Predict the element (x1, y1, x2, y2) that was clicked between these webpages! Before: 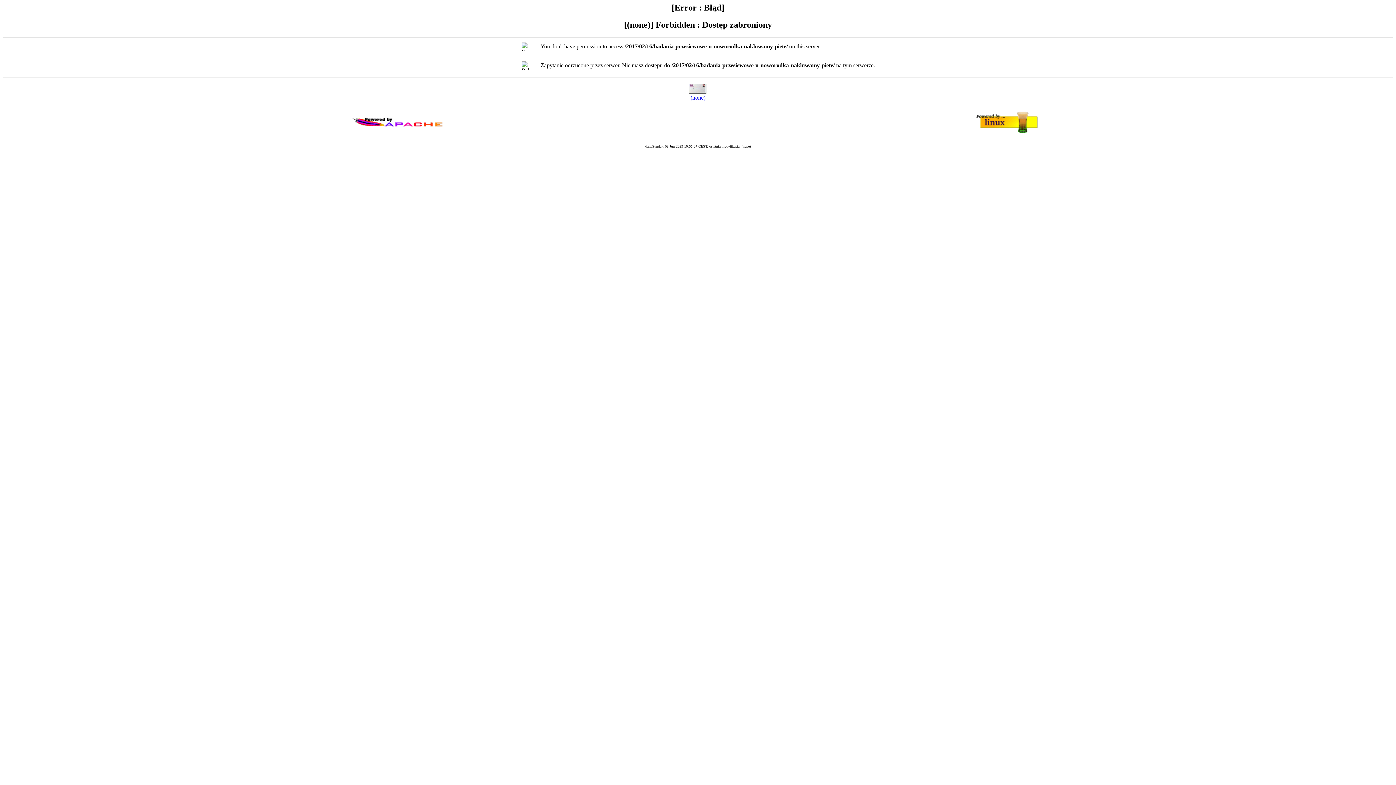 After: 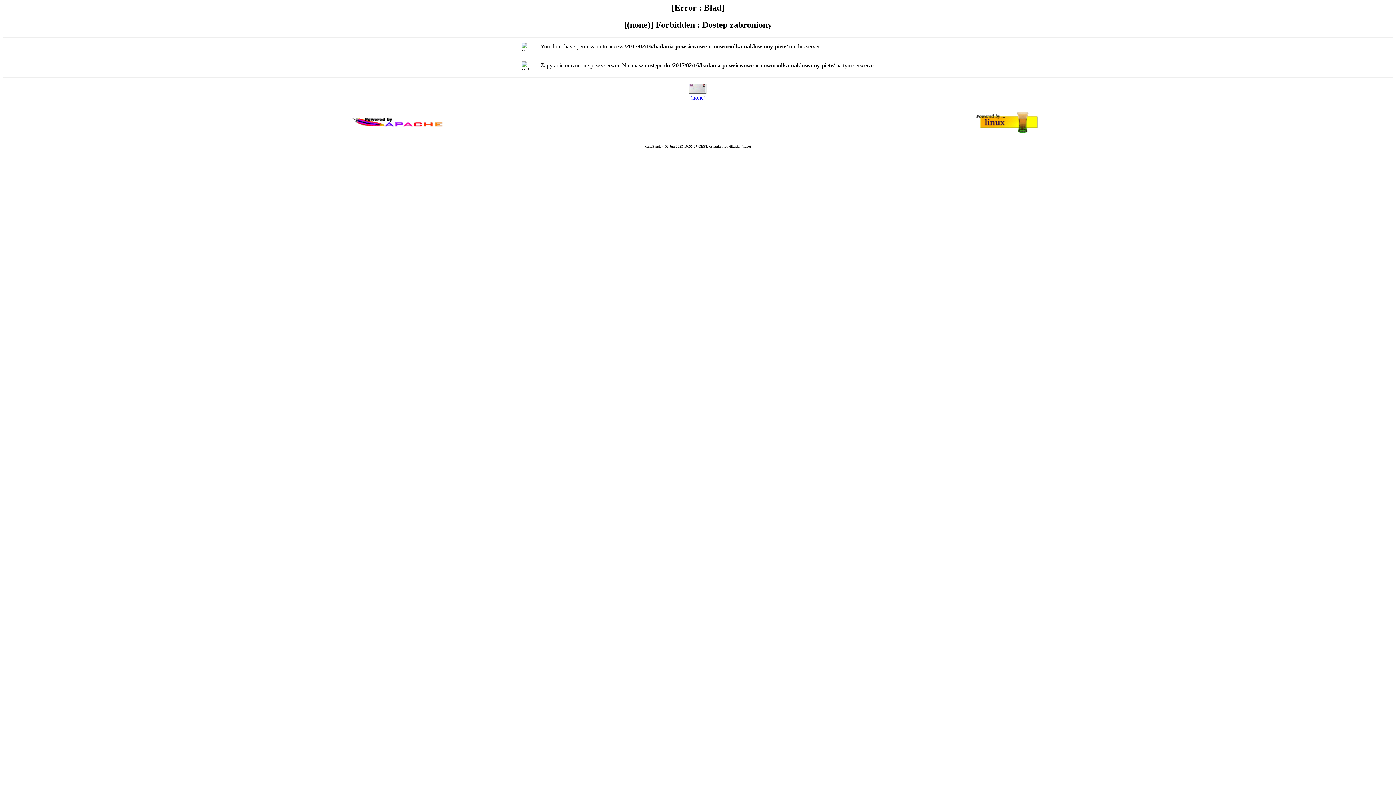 Action: bbox: (690, 94, 705, 100) label: (none)